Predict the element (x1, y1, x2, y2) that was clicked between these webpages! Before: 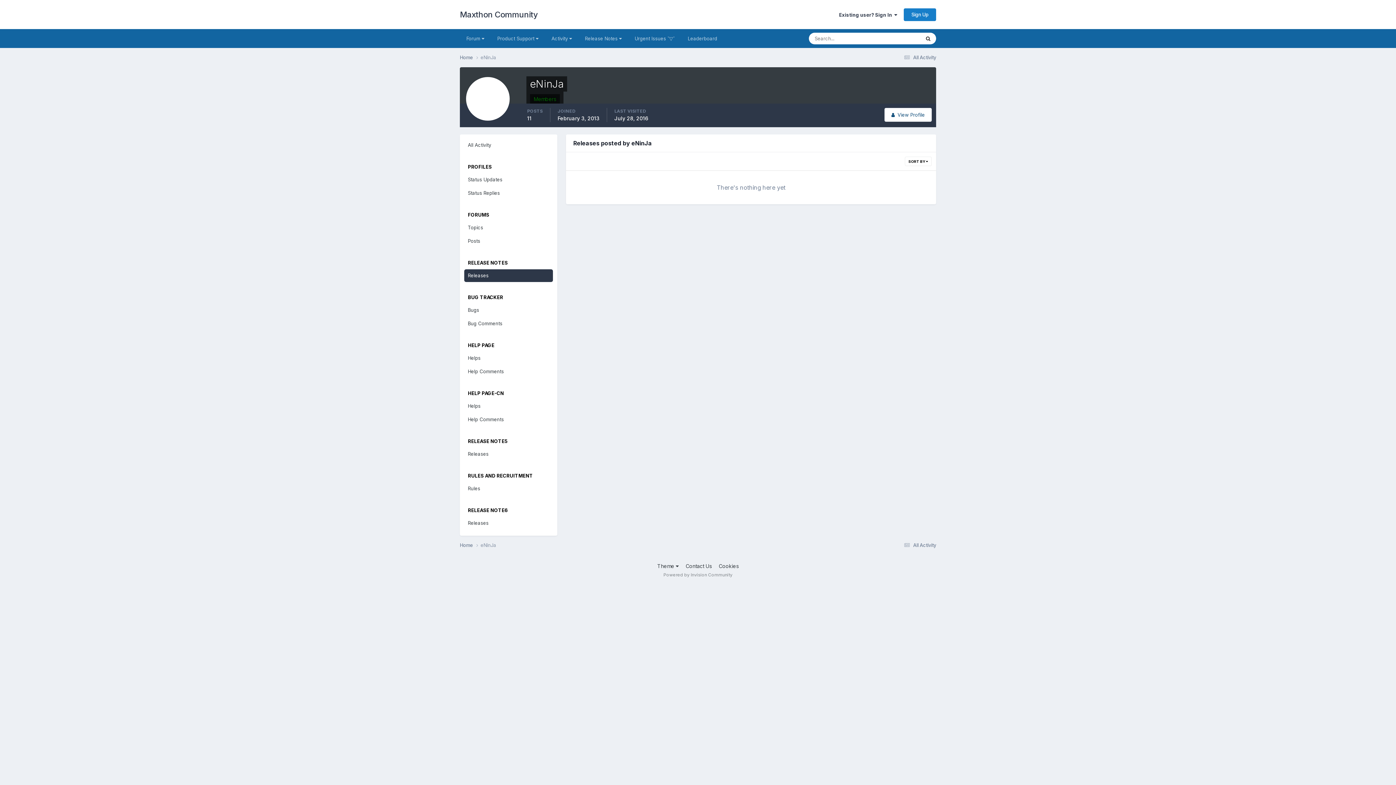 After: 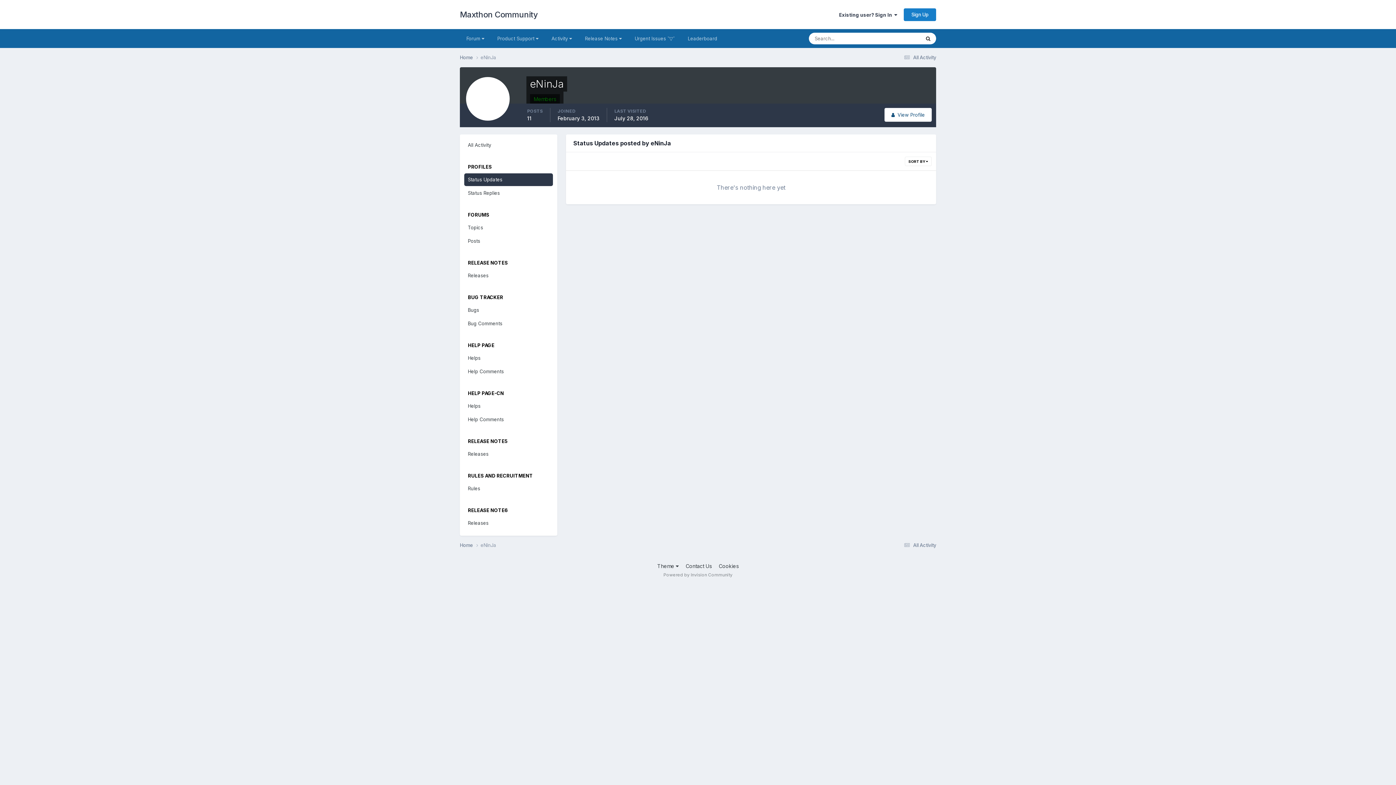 Action: label: Status Updates bbox: (464, 173, 553, 186)